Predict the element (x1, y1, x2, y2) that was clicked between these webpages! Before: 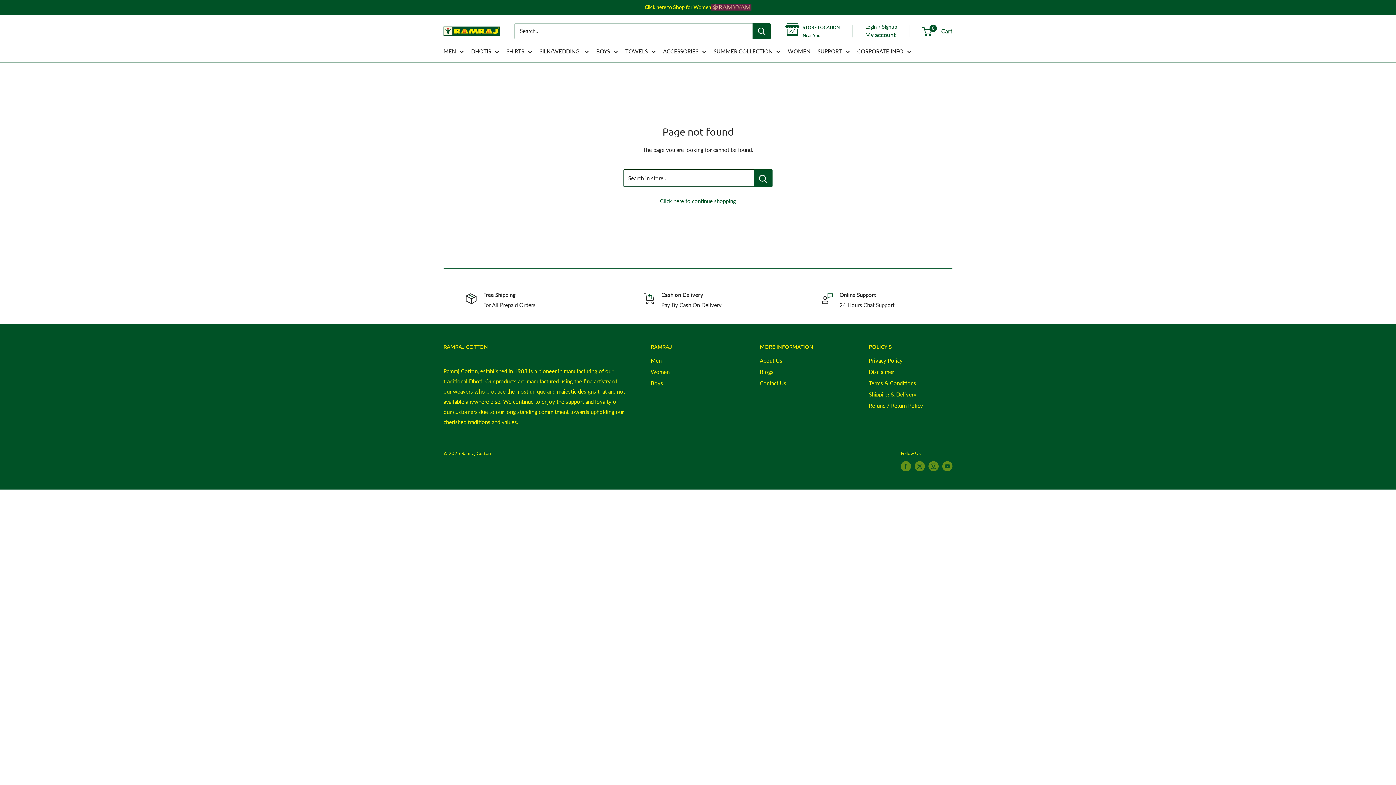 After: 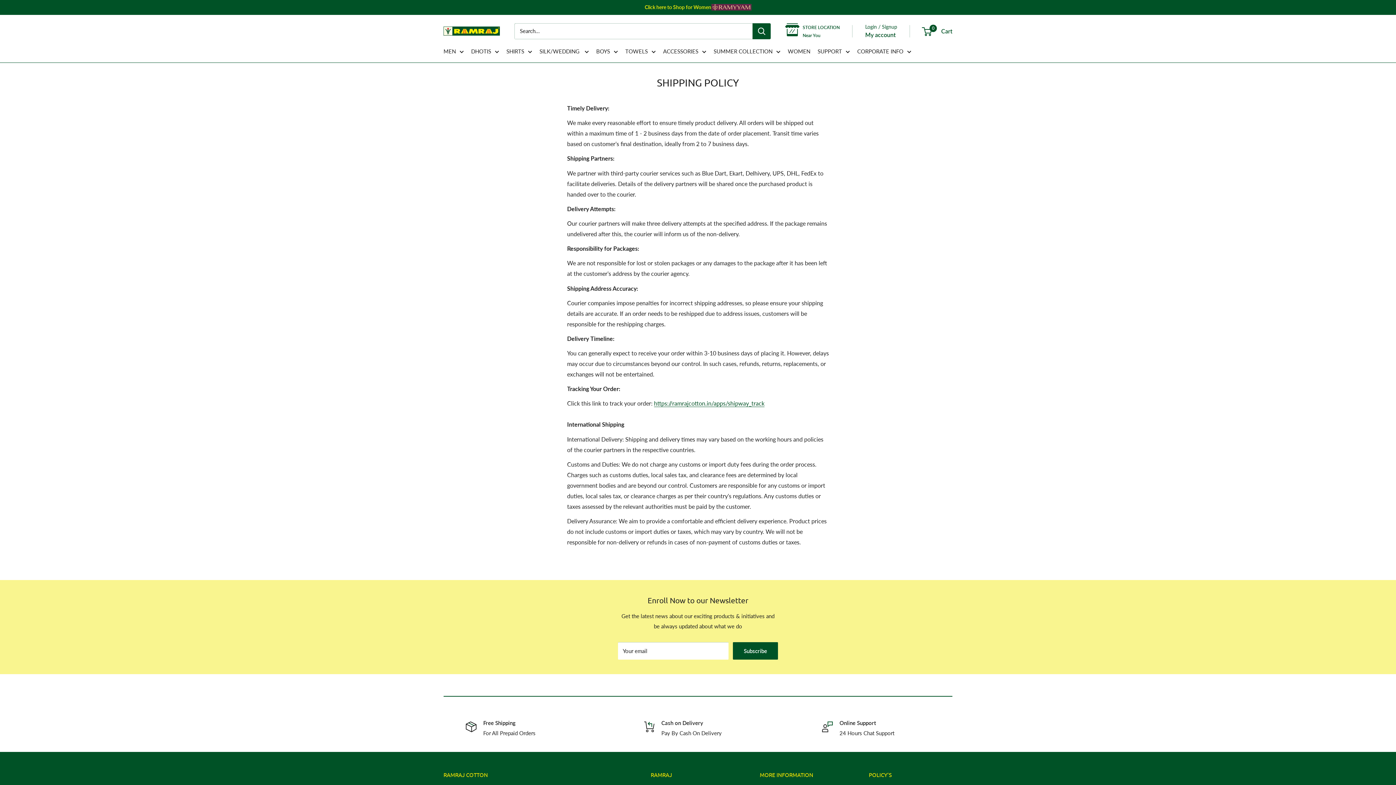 Action: label: Shipping & Delivery bbox: (869, 389, 952, 400)